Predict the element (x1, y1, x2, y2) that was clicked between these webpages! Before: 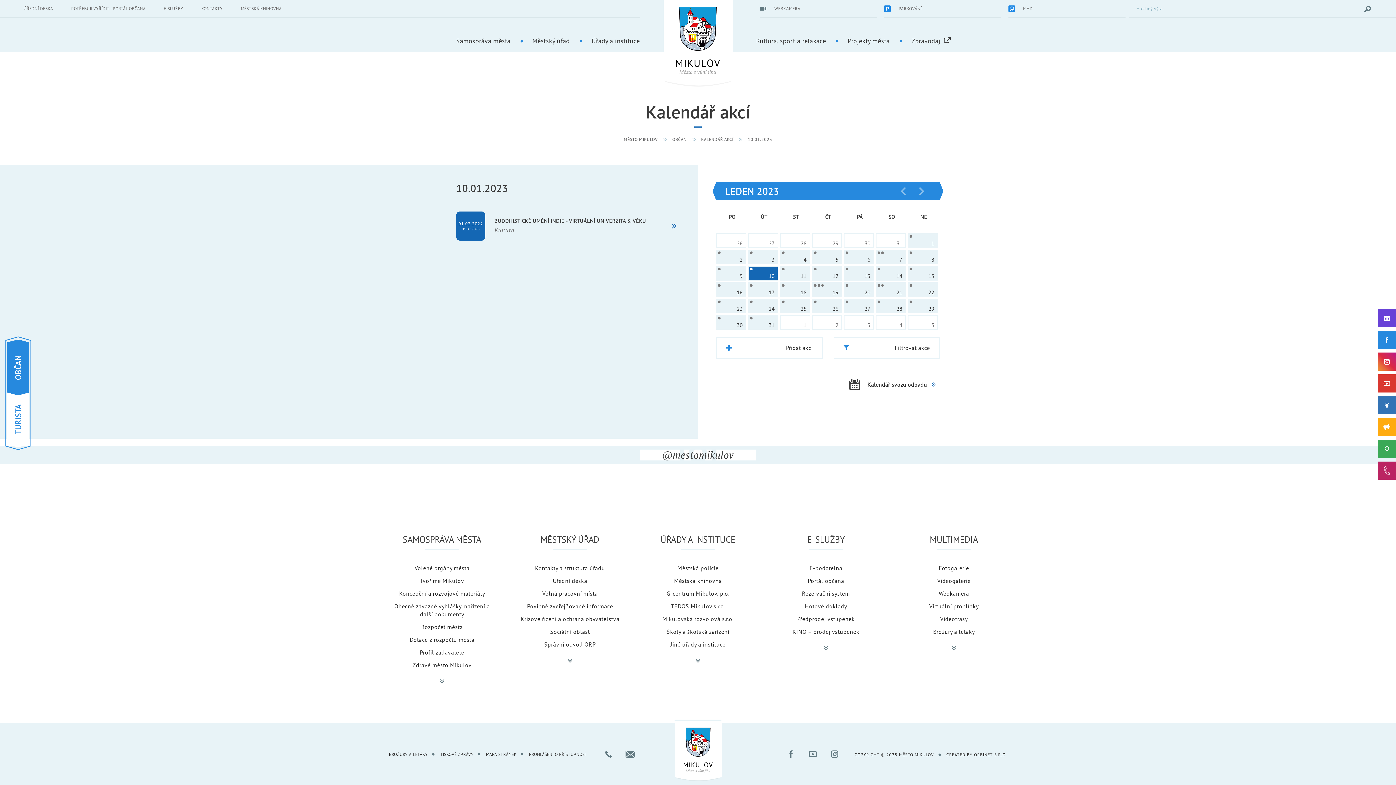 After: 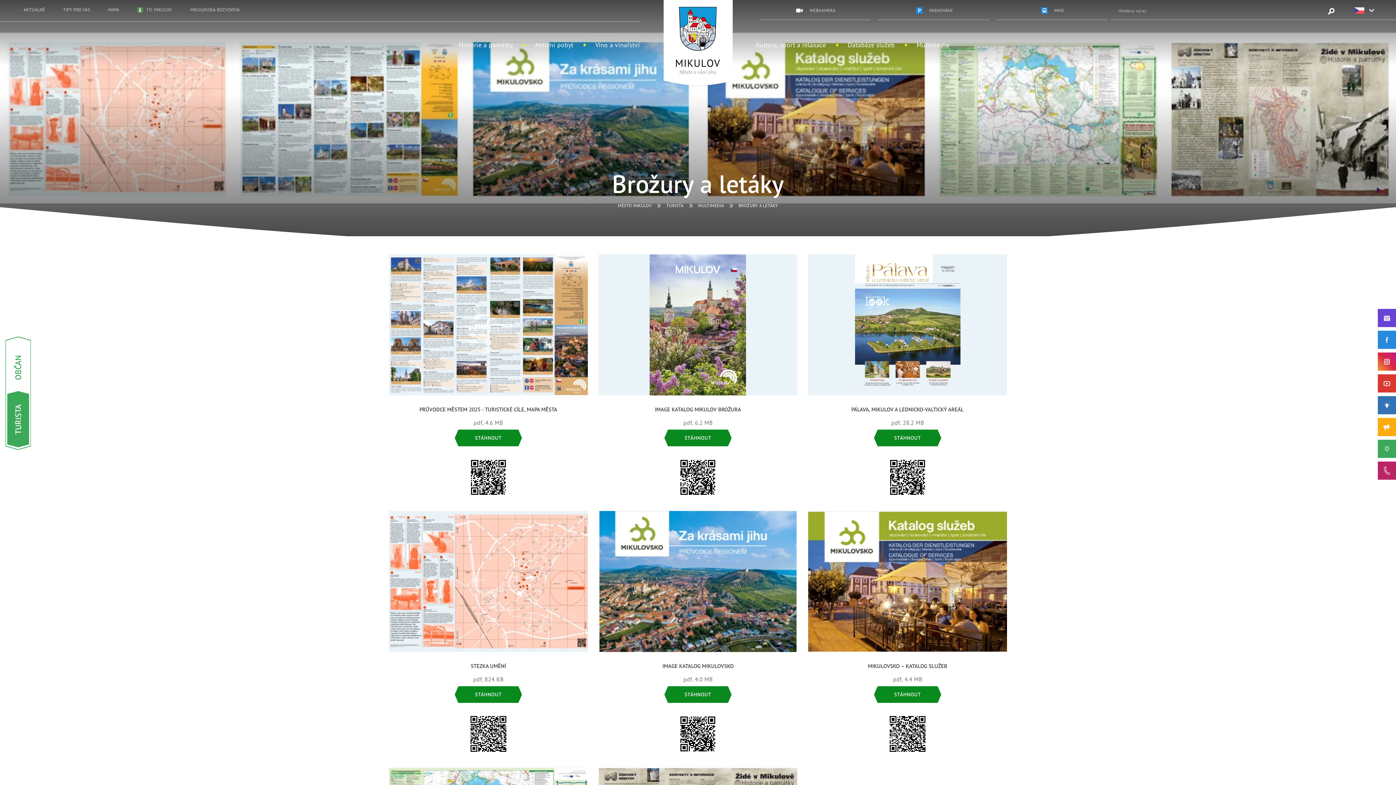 Action: label: Brožury a letáky bbox: (933, 626, 975, 637)